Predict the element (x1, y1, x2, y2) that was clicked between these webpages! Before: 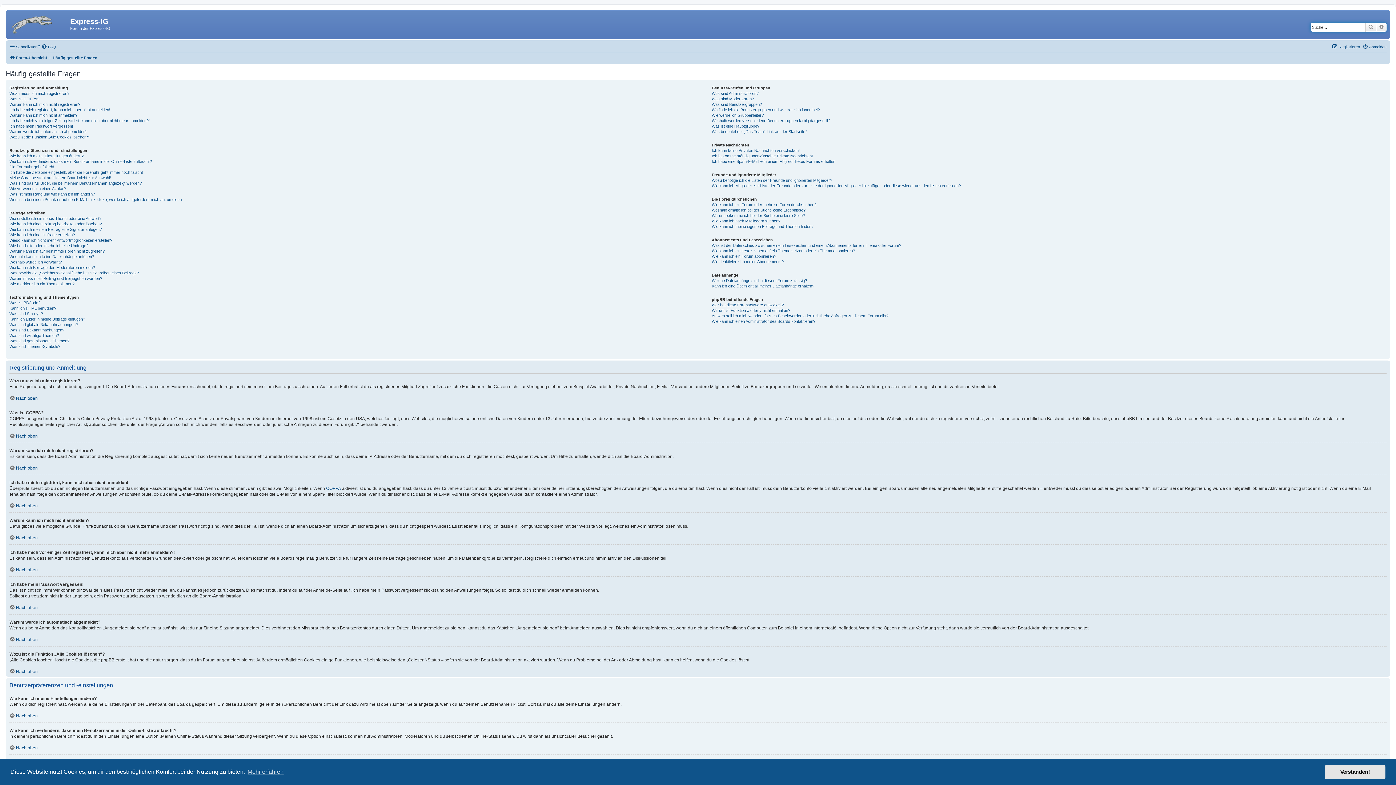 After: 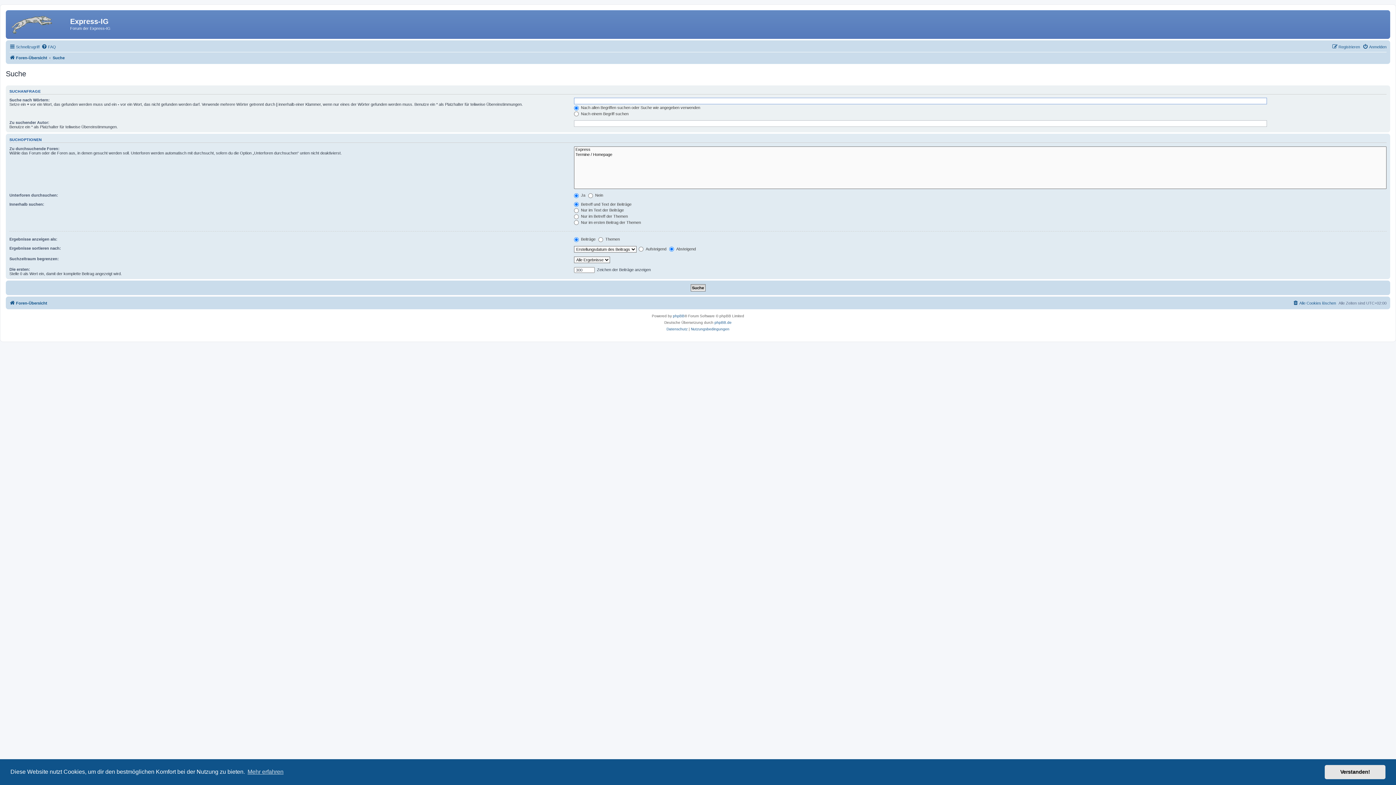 Action: label: Suche bbox: (1365, 22, 1376, 31)